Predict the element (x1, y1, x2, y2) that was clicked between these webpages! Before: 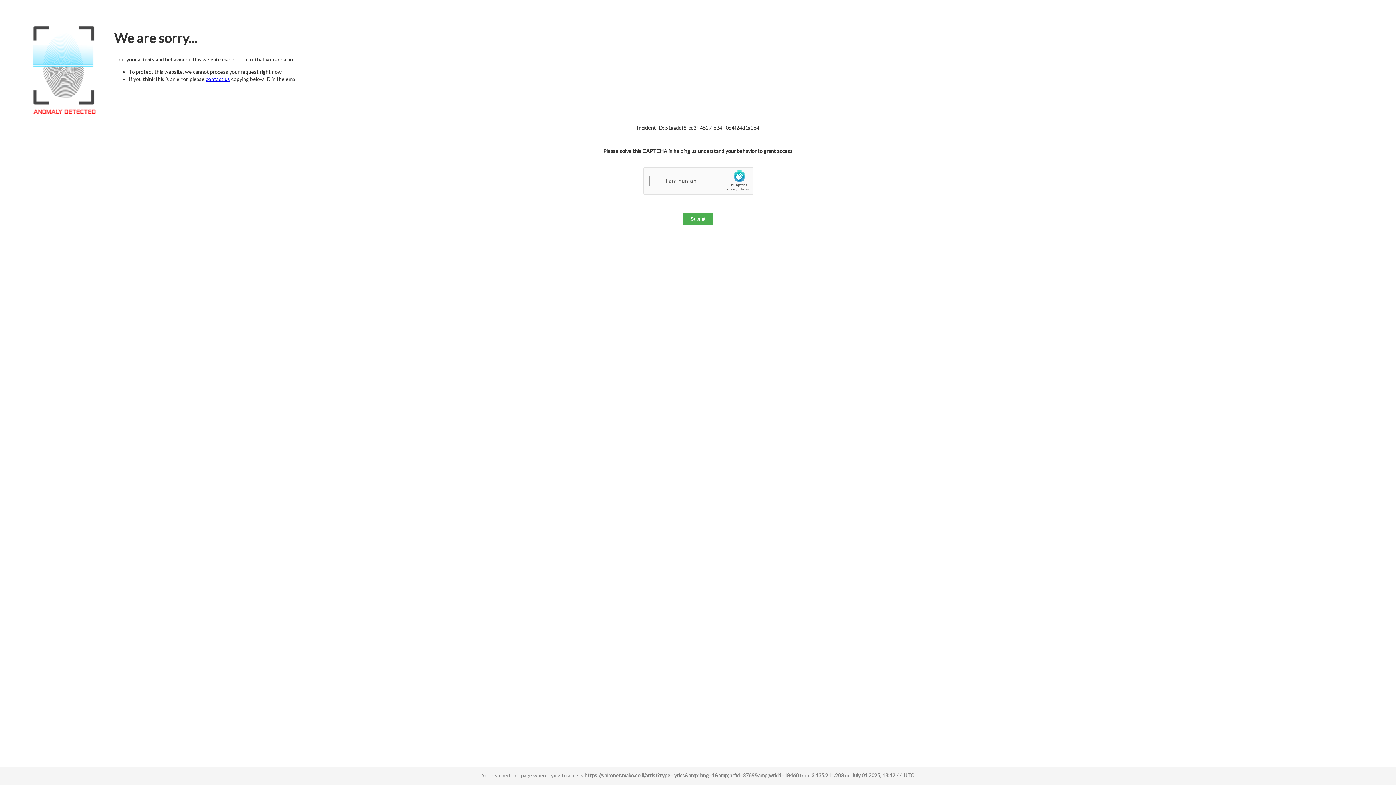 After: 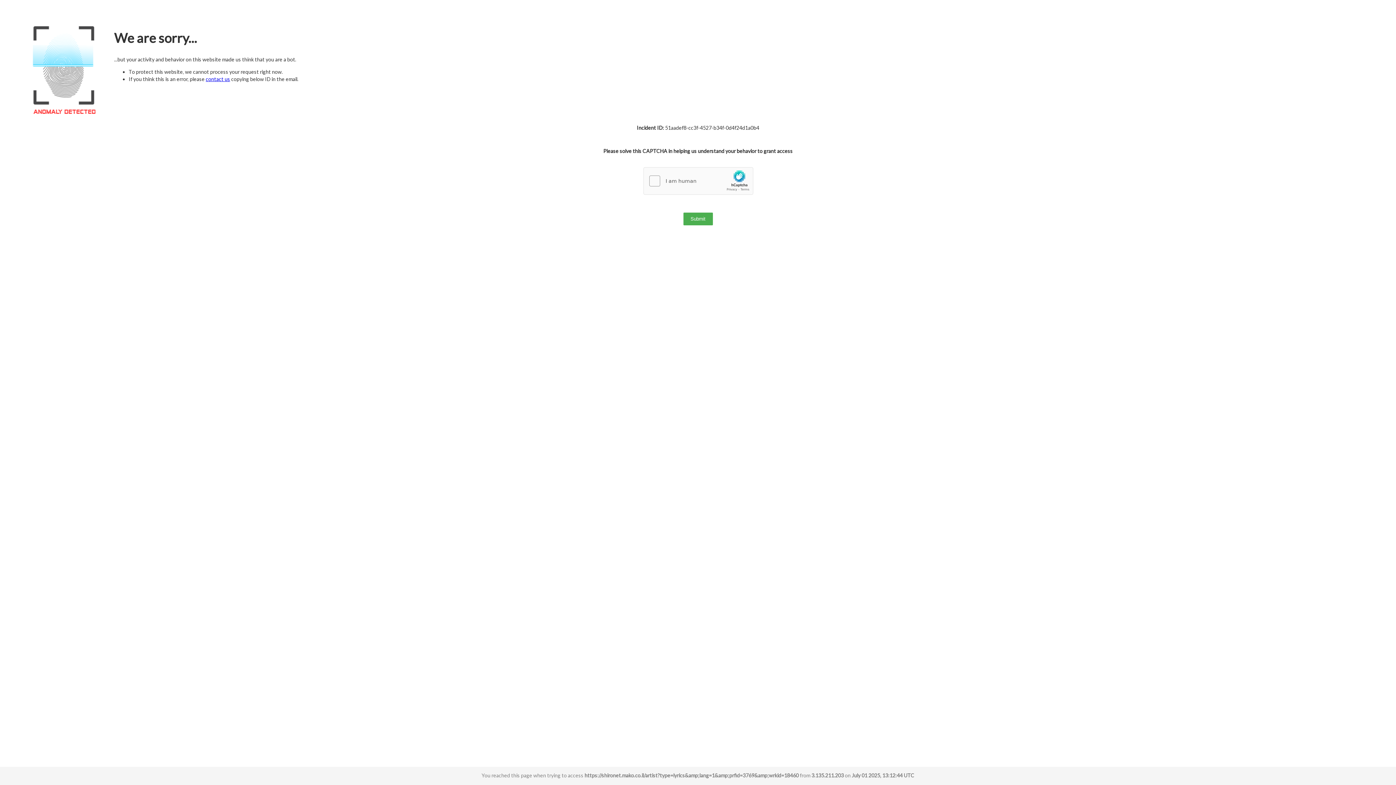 Action: label: contact us bbox: (205, 76, 230, 82)